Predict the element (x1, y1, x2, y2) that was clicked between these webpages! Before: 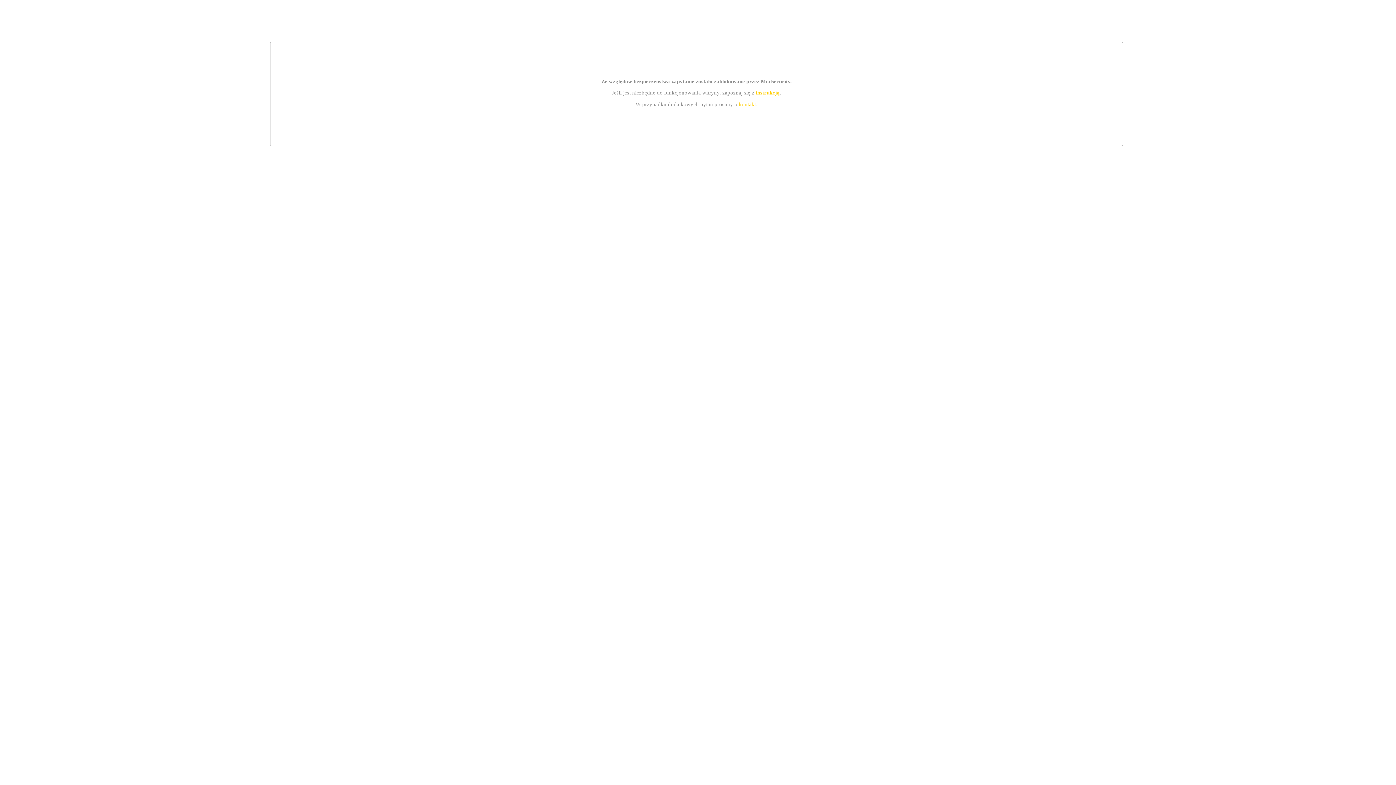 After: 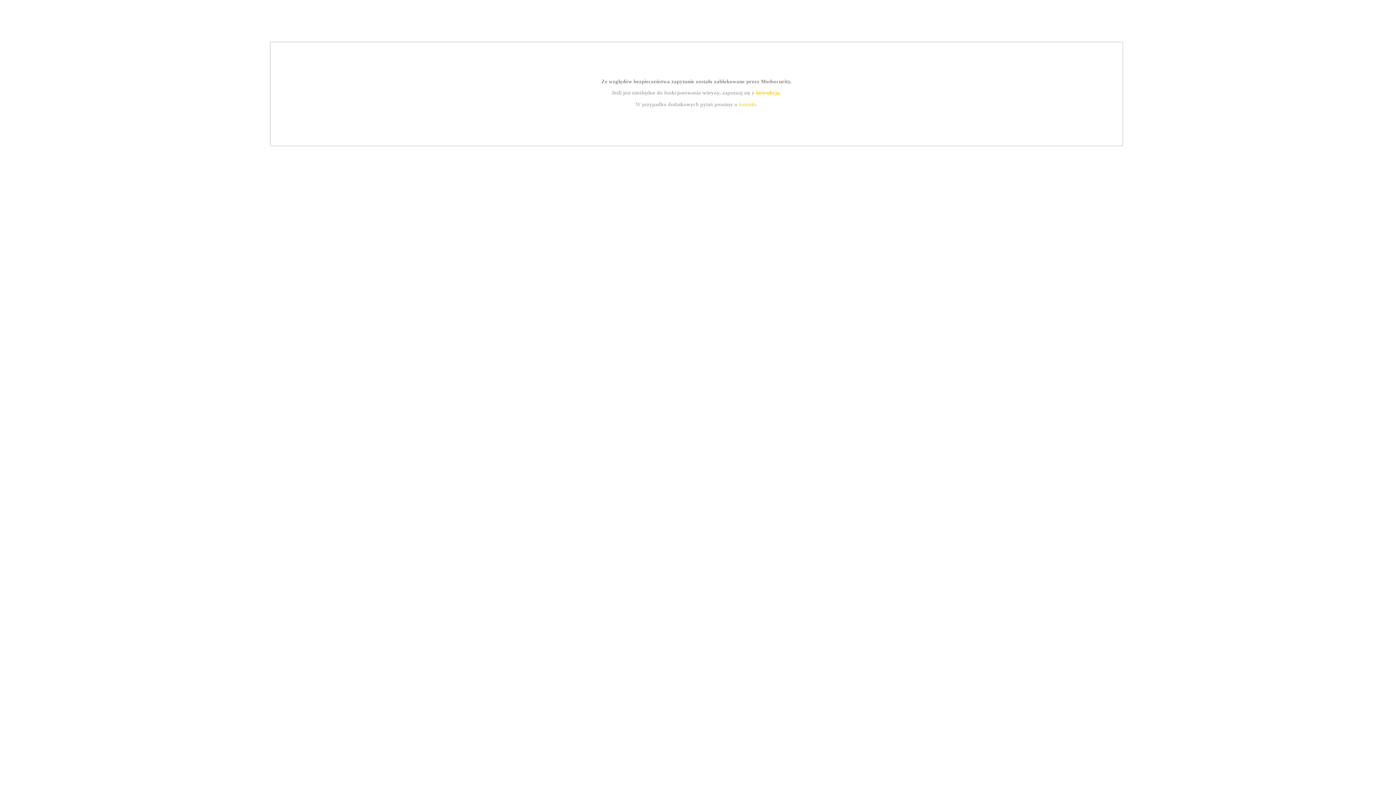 Action: label: kontakt bbox: (739, 101, 756, 107)